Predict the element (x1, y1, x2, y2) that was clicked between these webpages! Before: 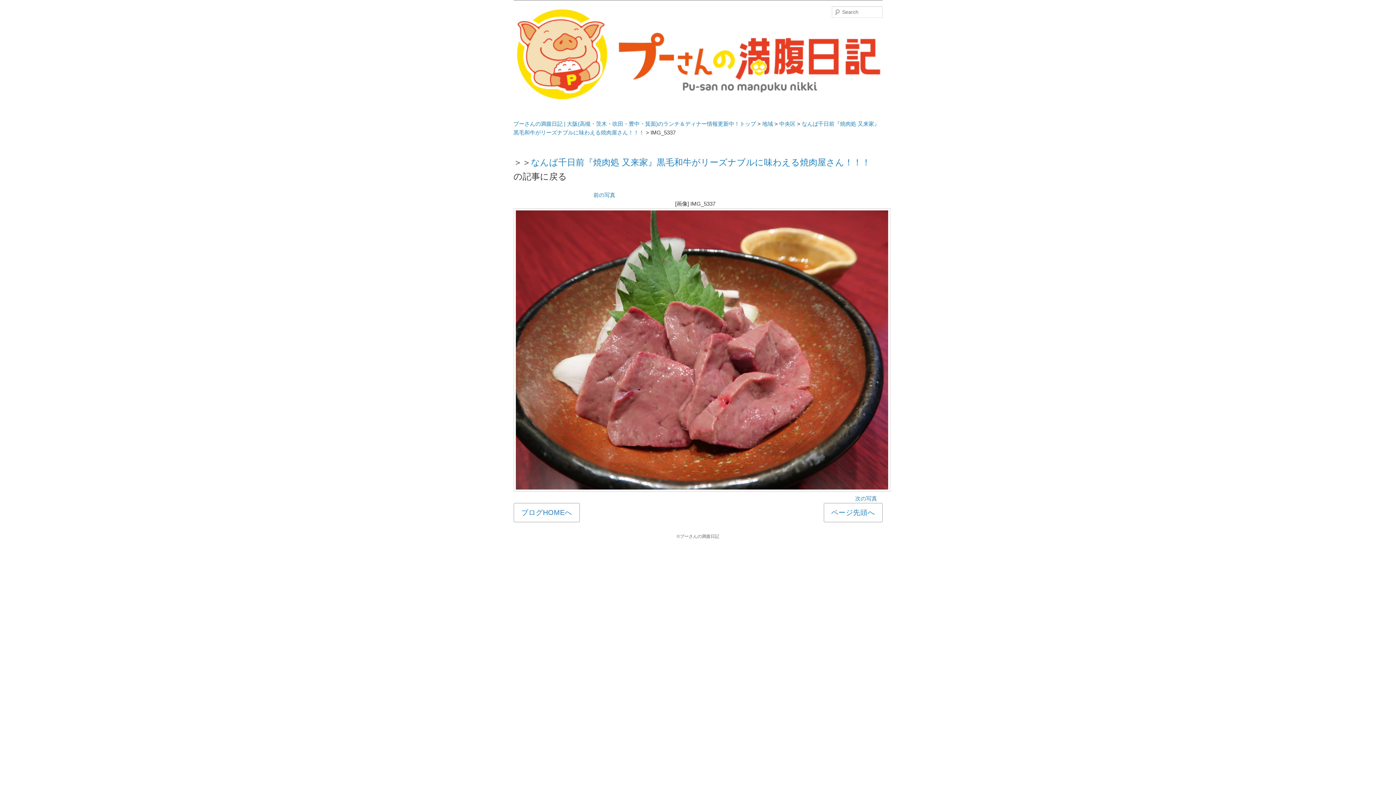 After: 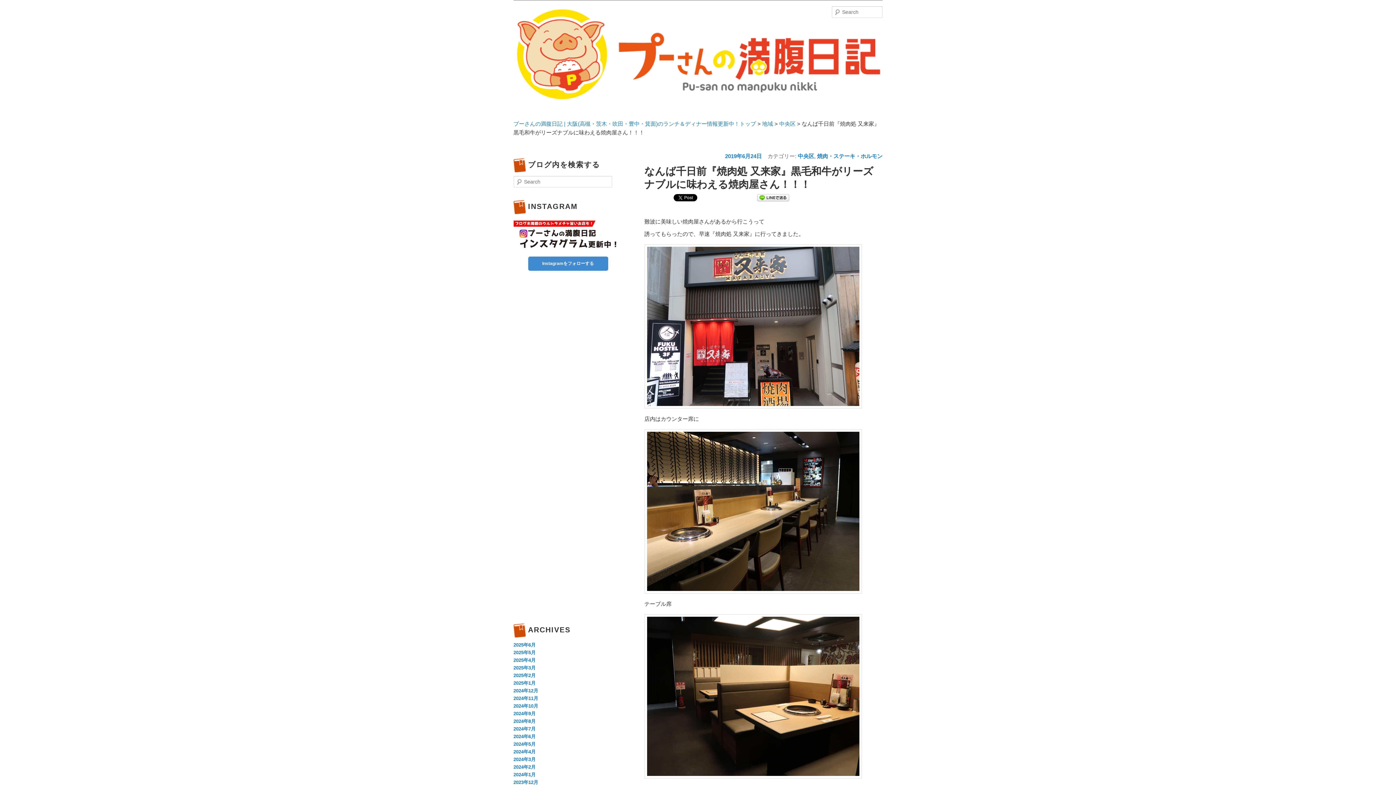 Action: label: なんば千日前『焼肉処 又来家』黒毛和牛がリーズナブルに味わえる焼肉屋さん！！！ bbox: (531, 157, 870, 167)